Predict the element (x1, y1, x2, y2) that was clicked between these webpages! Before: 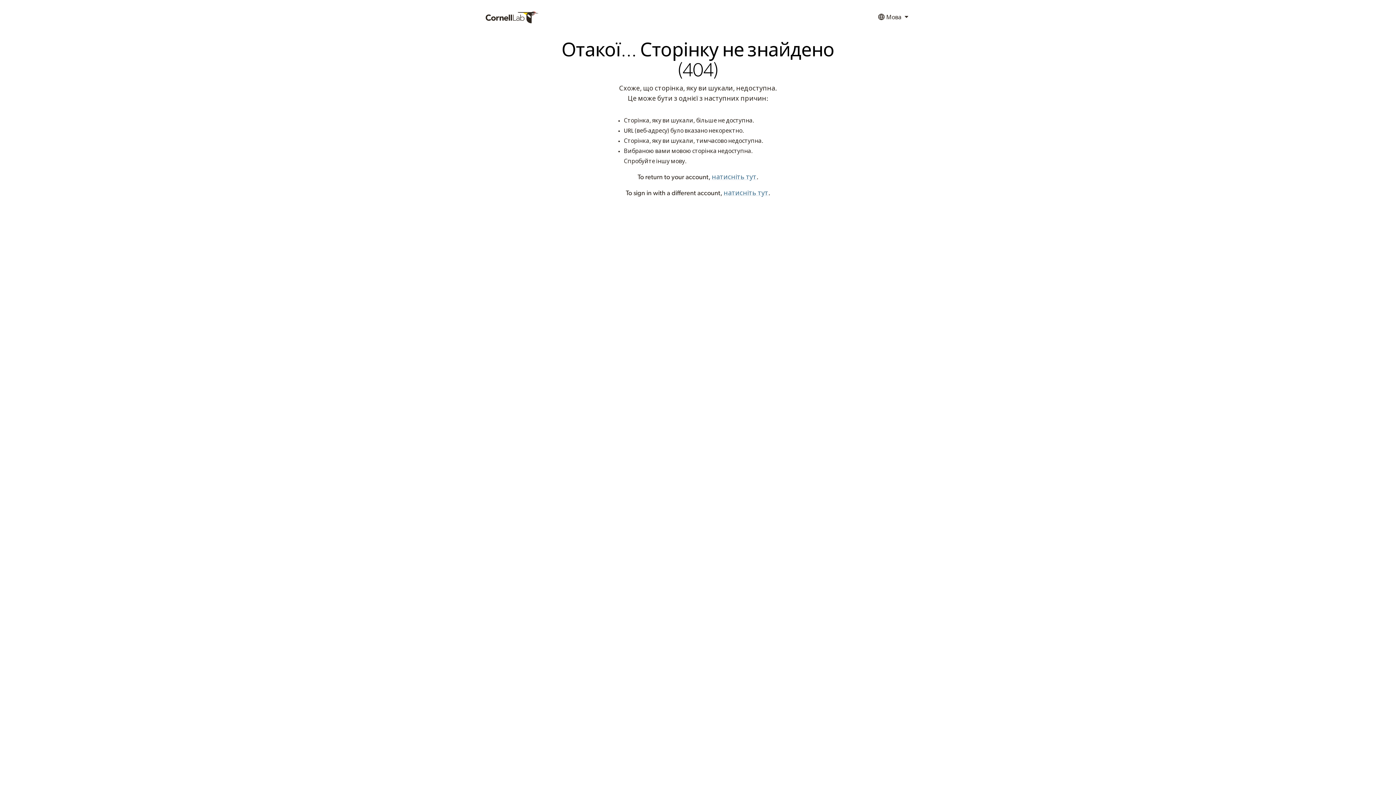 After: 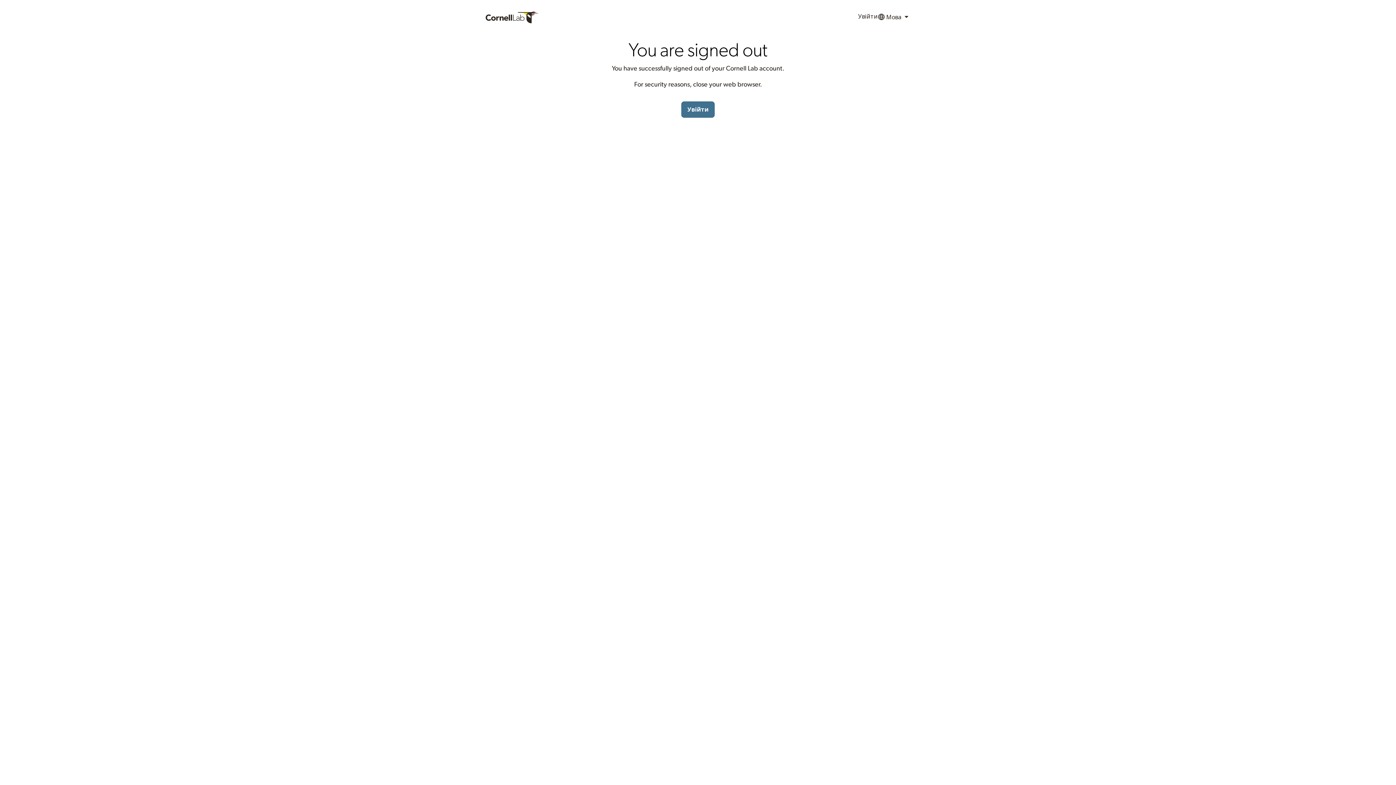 Action: label: натисніть тут bbox: (723, 190, 768, 196)